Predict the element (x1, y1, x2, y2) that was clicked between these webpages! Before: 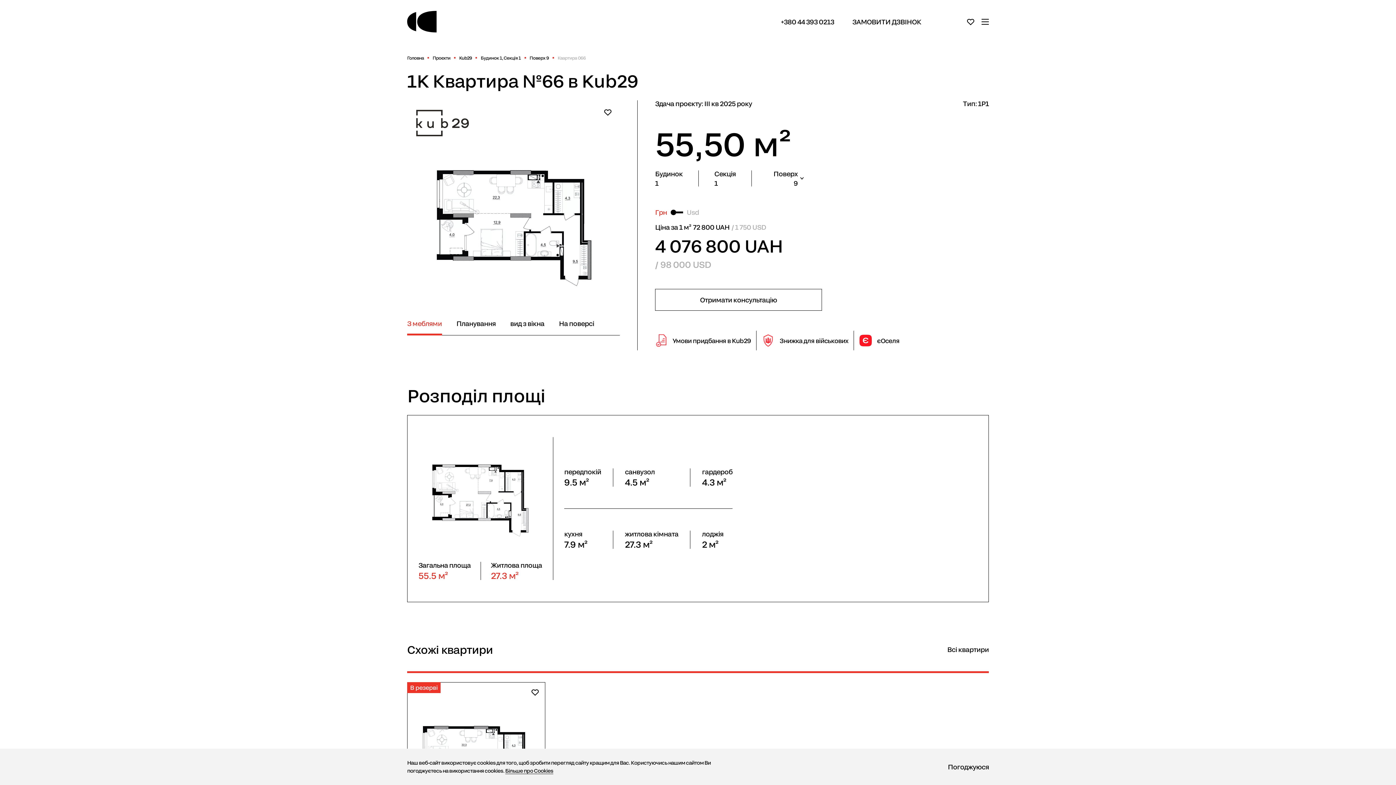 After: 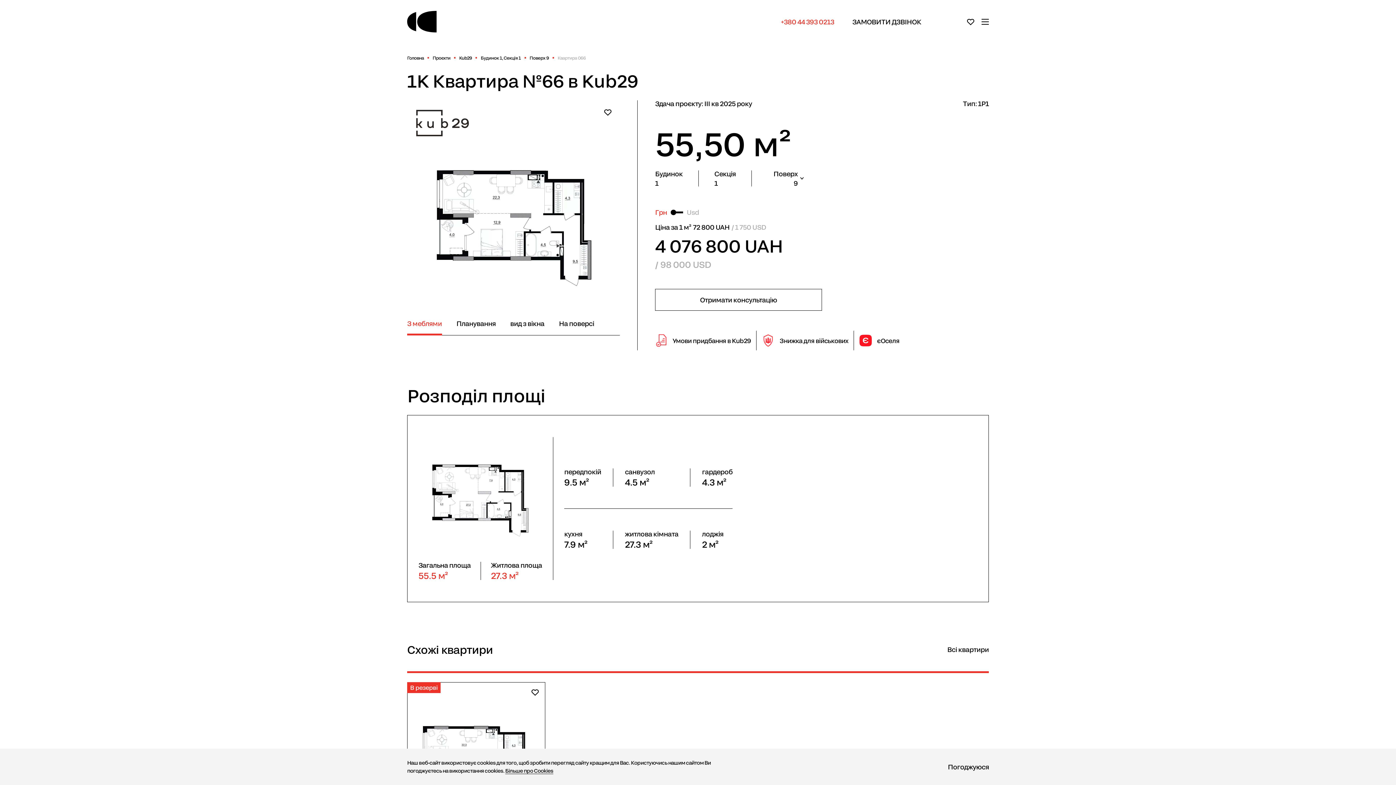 Action: label: +380 44 393 0213 bbox: (781, 18, 834, 25)